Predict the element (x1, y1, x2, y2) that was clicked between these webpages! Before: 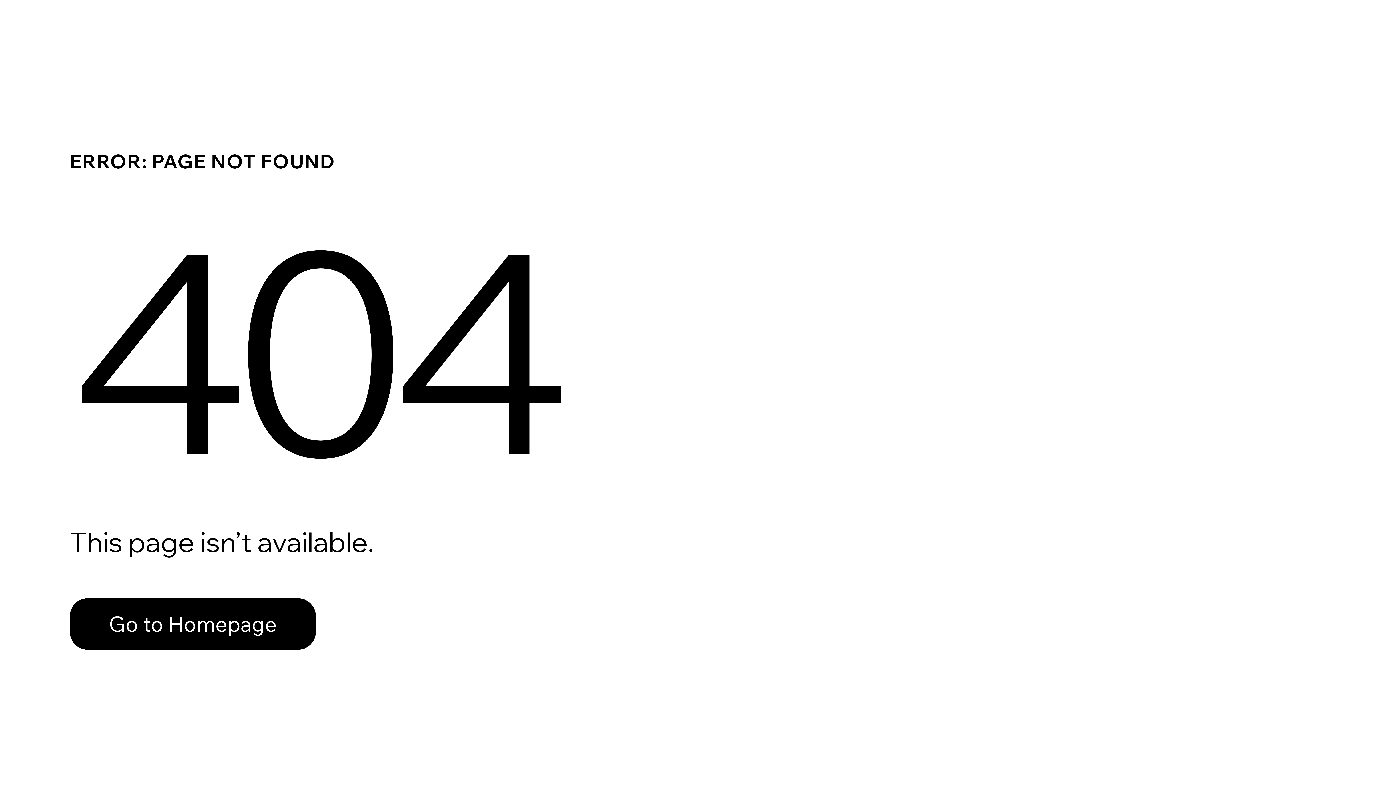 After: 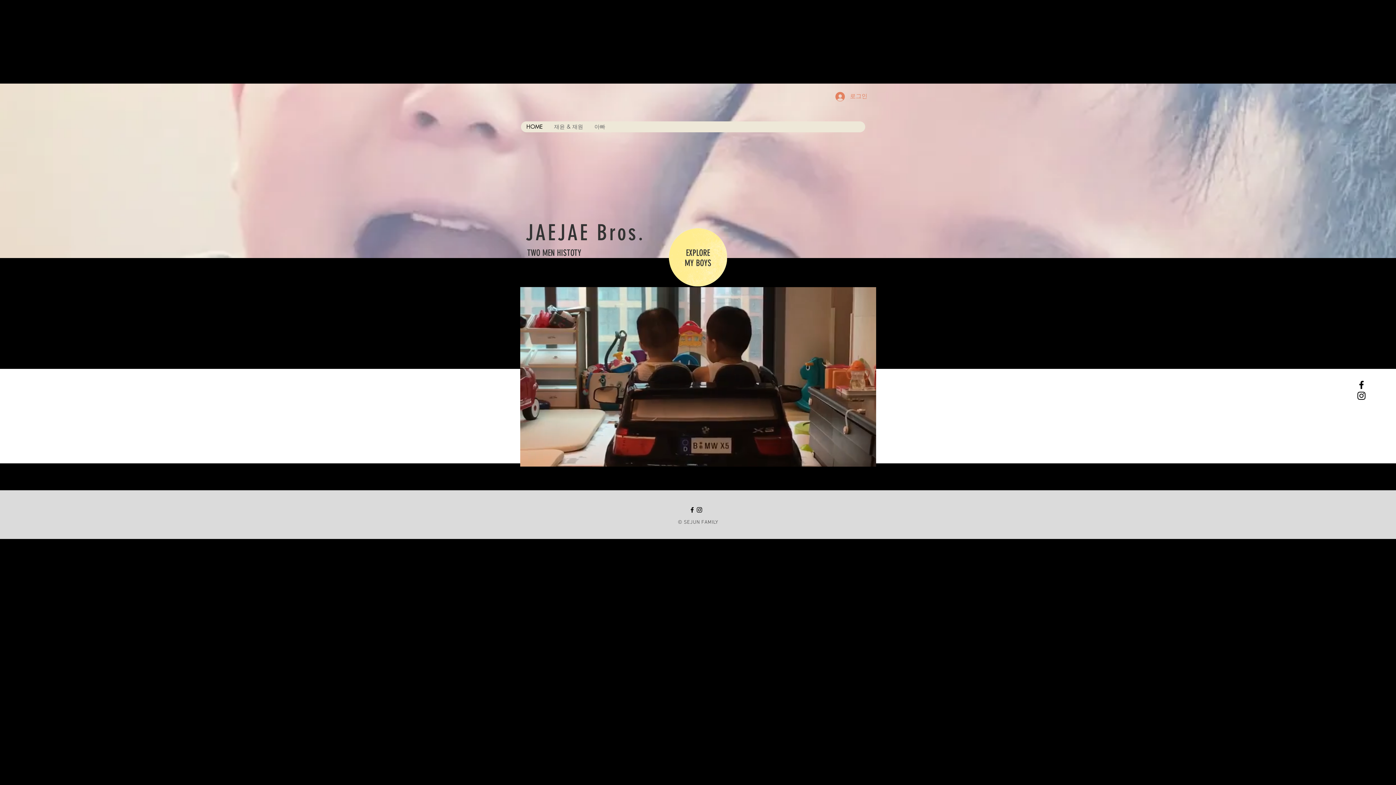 Action: bbox: (69, 598, 316, 650) label: Go to Homepage